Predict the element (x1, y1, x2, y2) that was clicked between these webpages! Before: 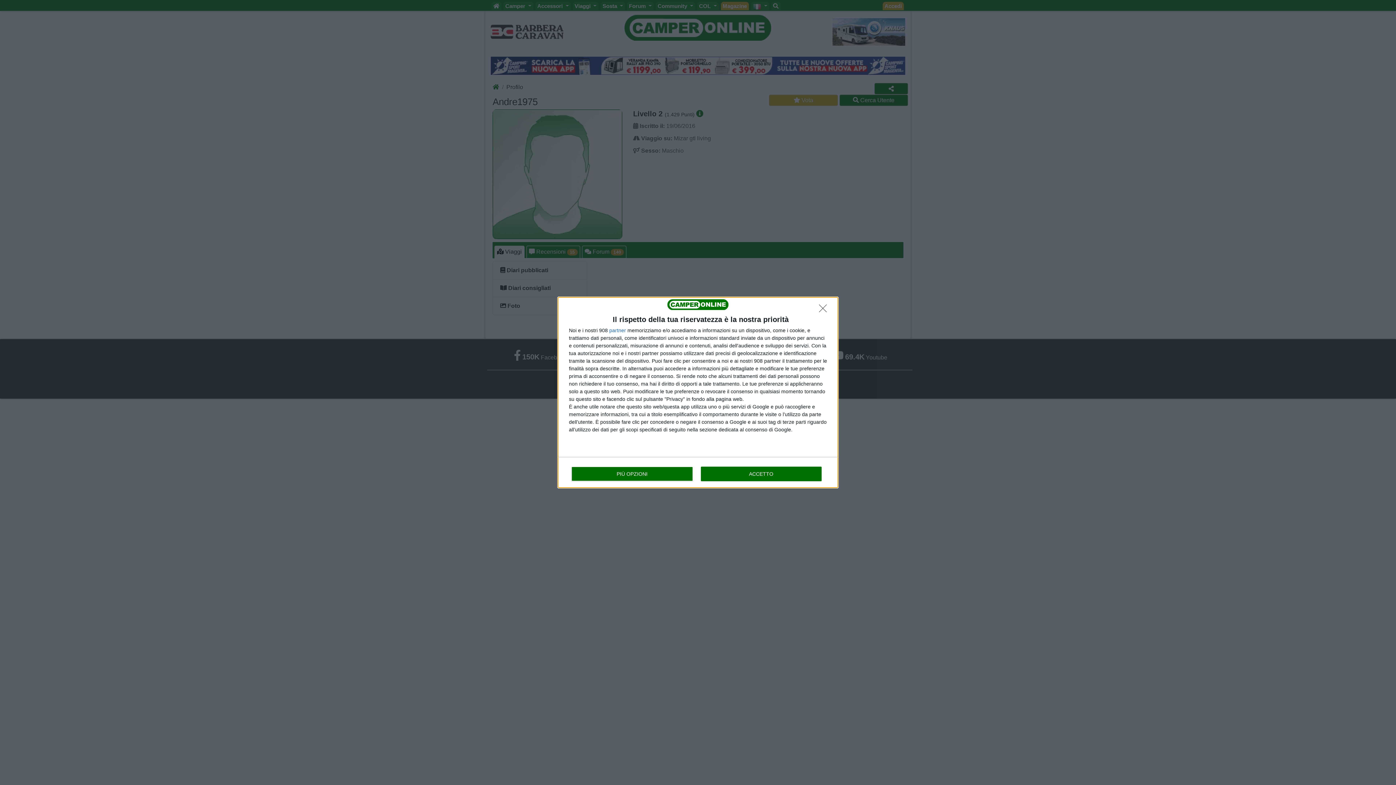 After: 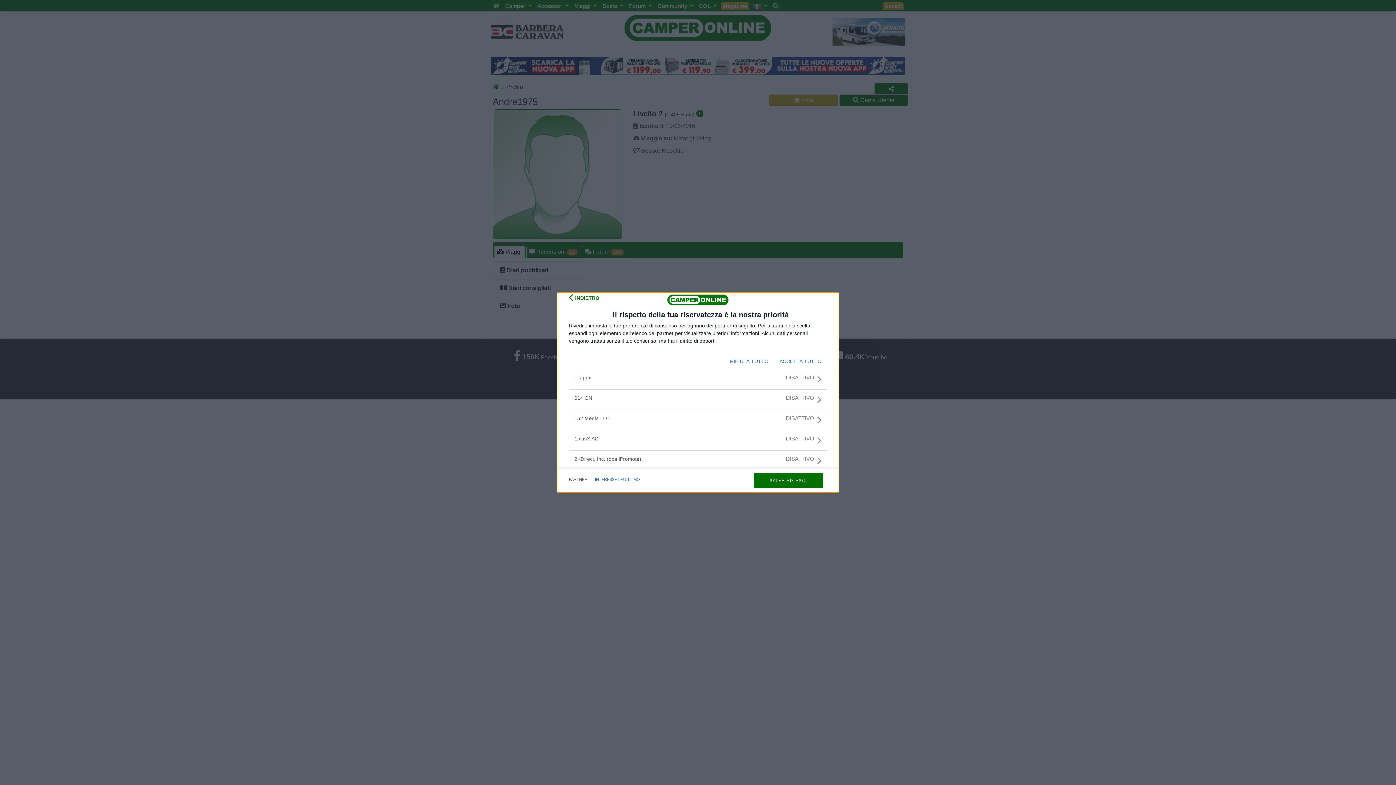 Action: label: partner bbox: (609, 328, 626, 333)